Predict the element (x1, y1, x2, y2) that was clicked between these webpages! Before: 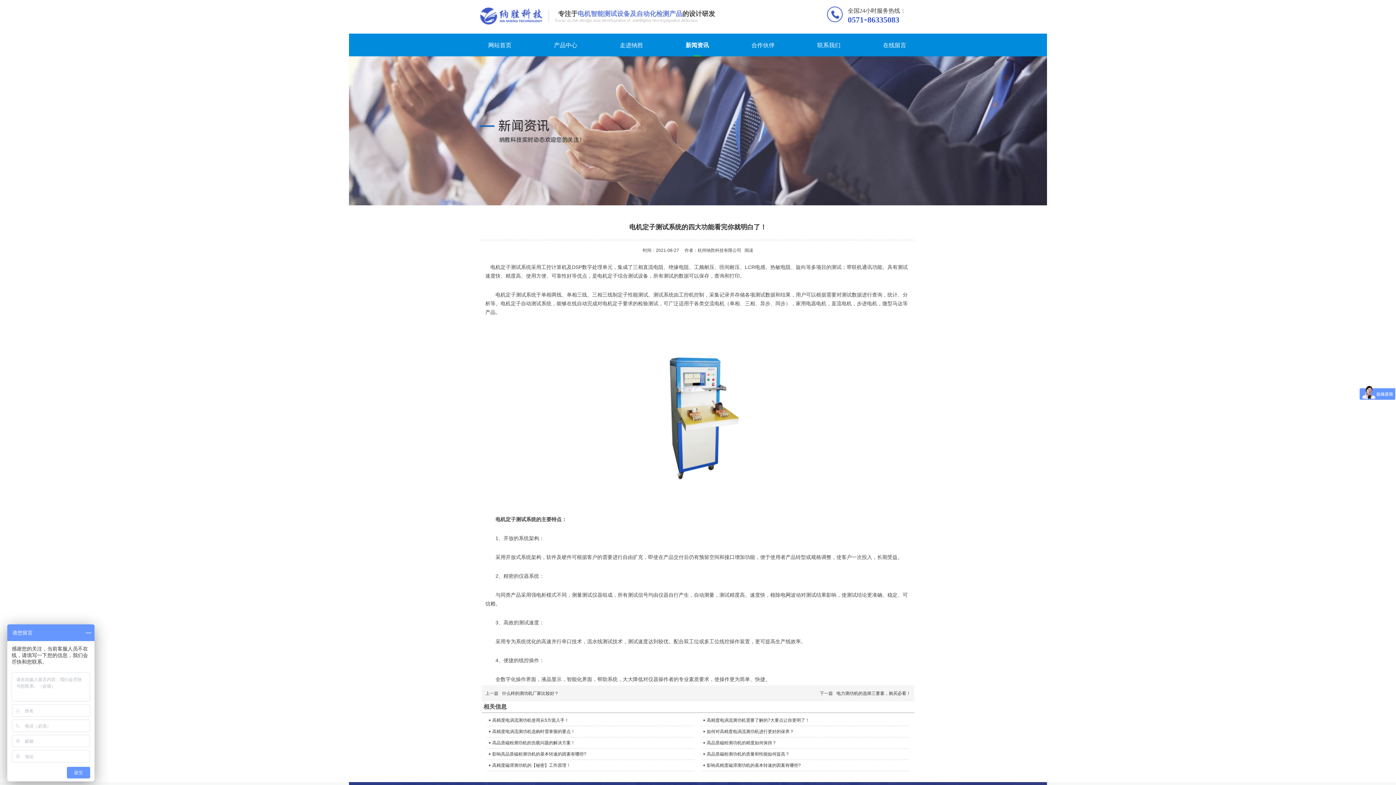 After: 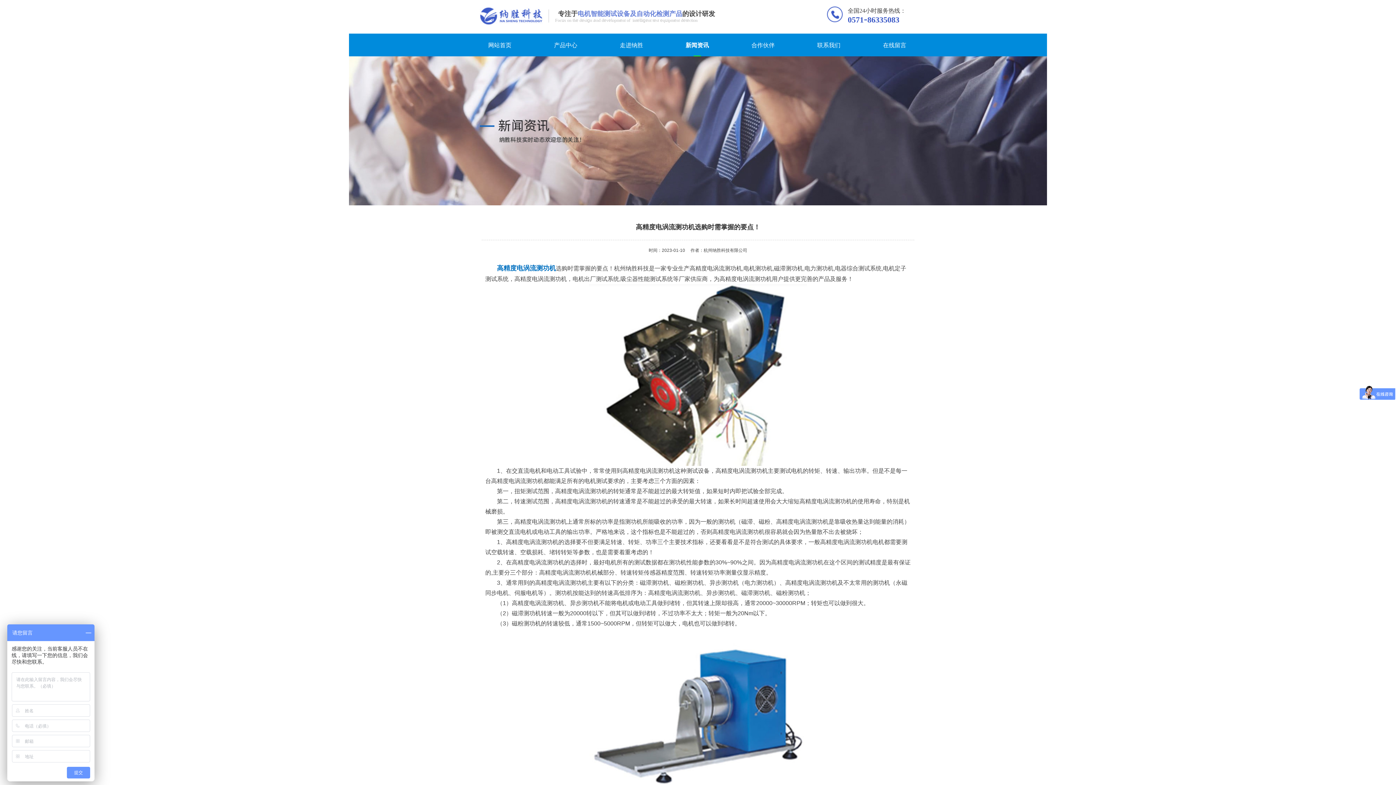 Action: label: 高精度电涡流测功机选购时需掌握的要点！ bbox: (492, 726, 692, 737)